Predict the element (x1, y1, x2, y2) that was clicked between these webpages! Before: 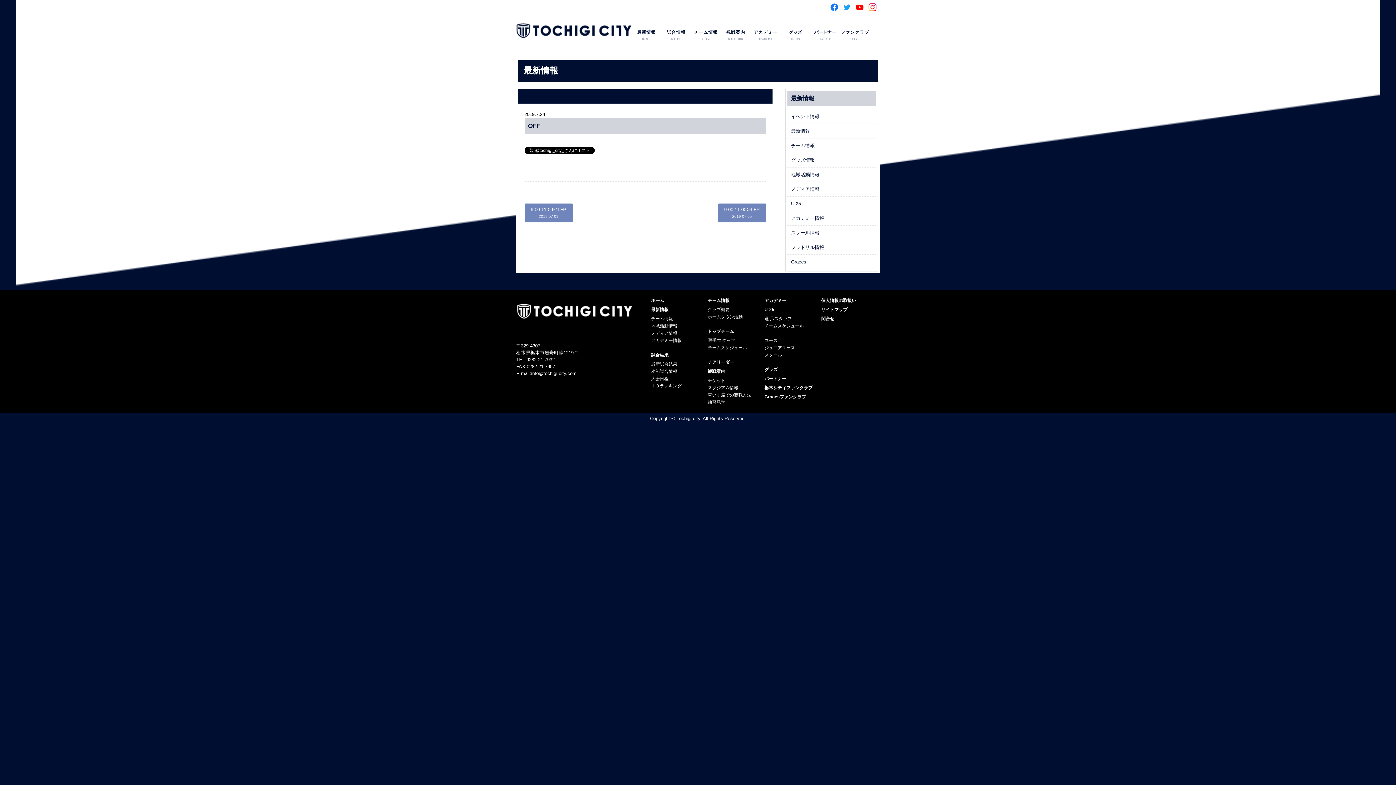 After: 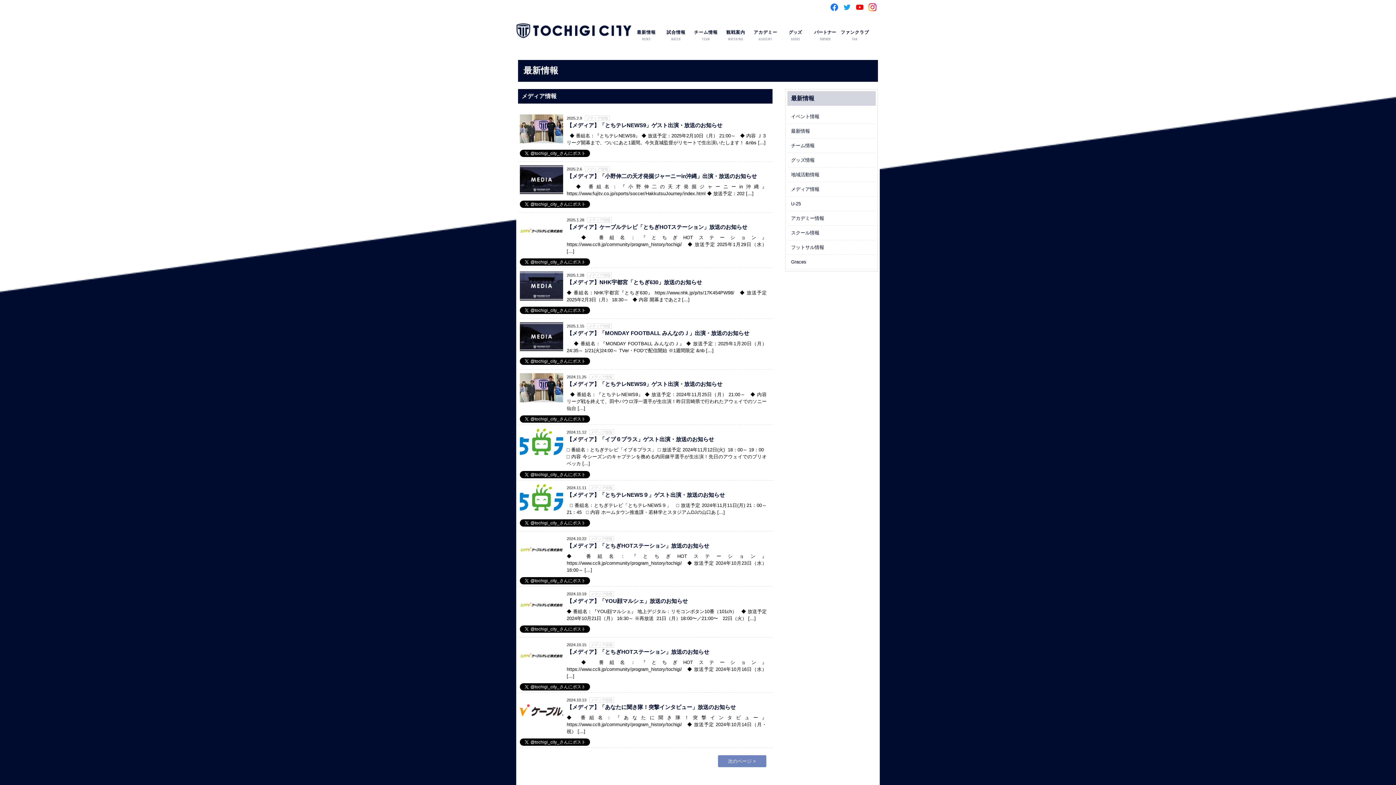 Action: bbox: (787, 182, 876, 196) label: メディア情報